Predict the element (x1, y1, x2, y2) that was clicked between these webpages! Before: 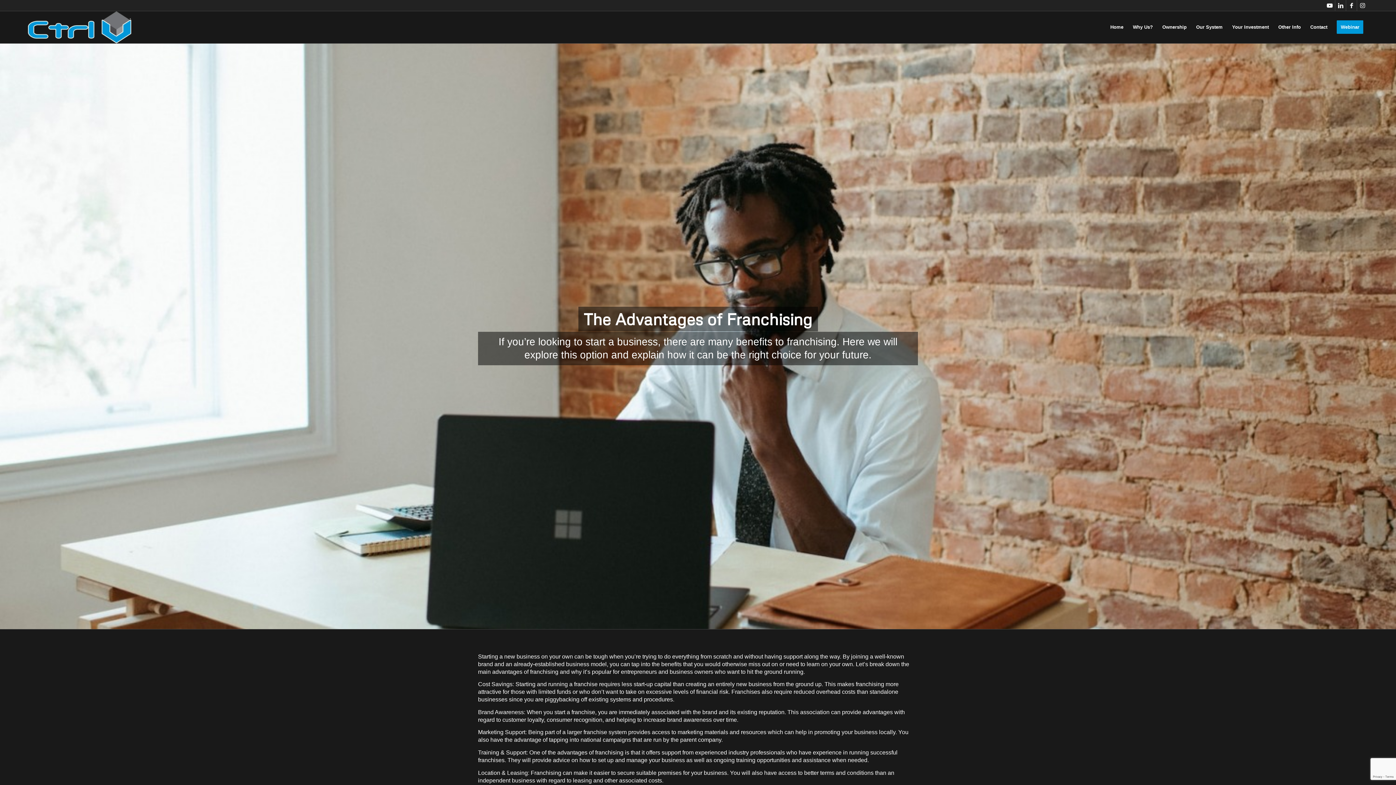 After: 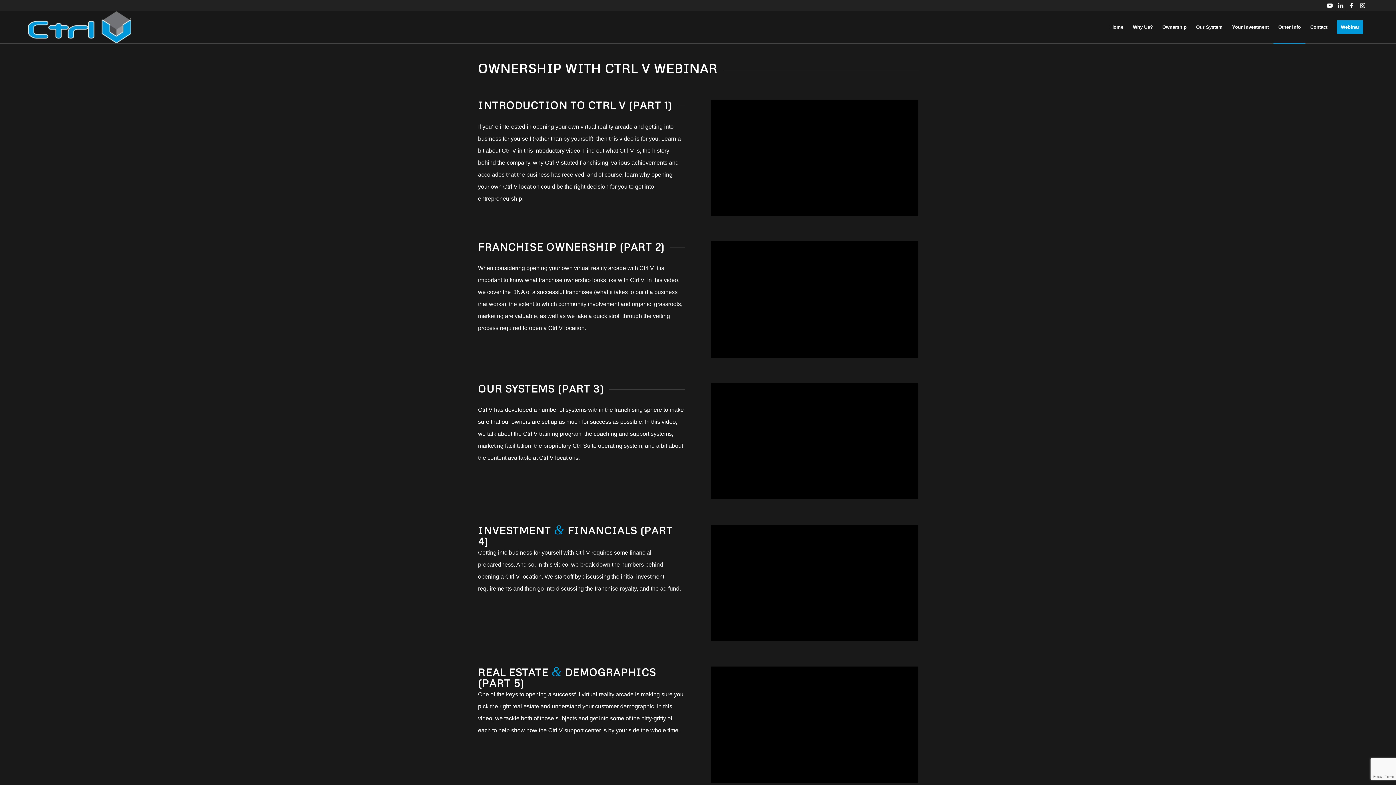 Action: bbox: (1332, 11, 1368, 43) label: Webinar